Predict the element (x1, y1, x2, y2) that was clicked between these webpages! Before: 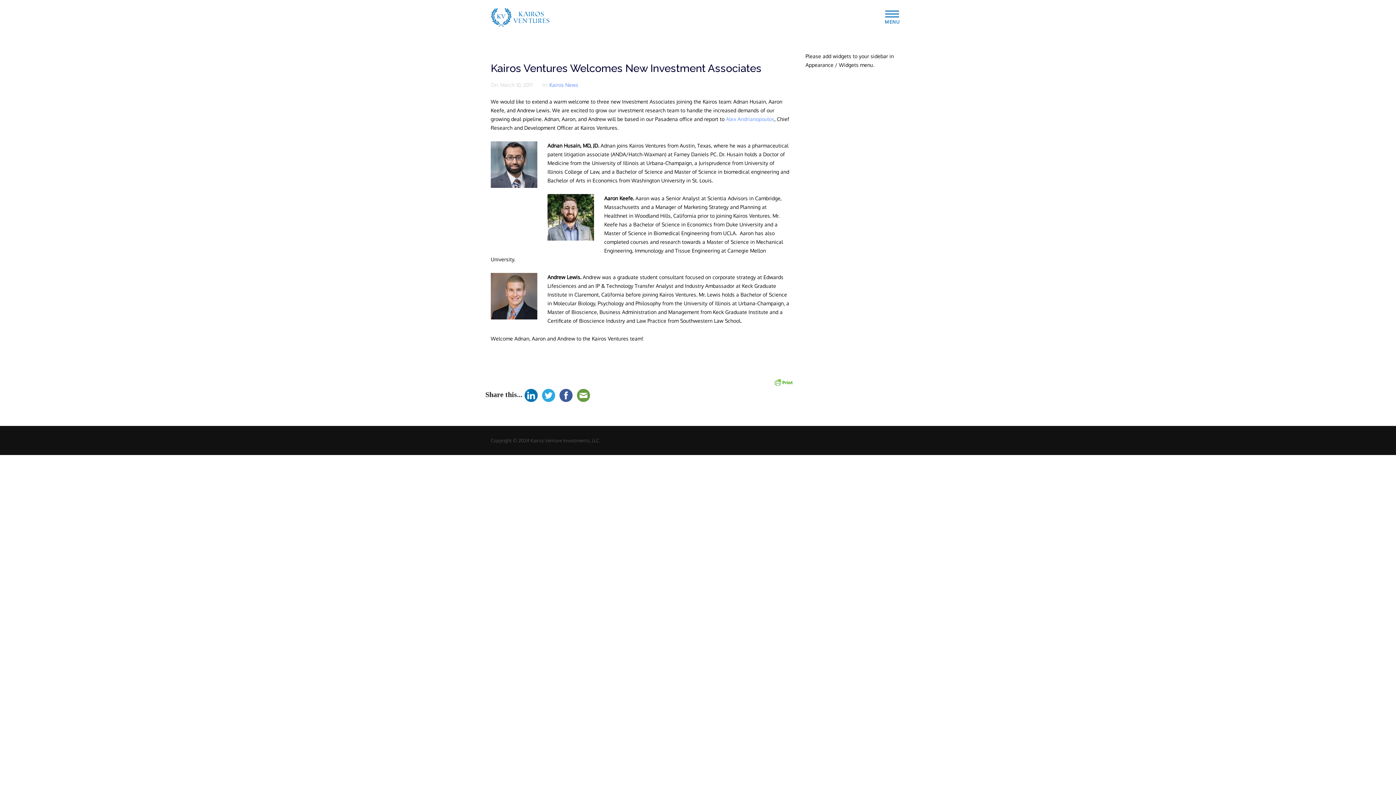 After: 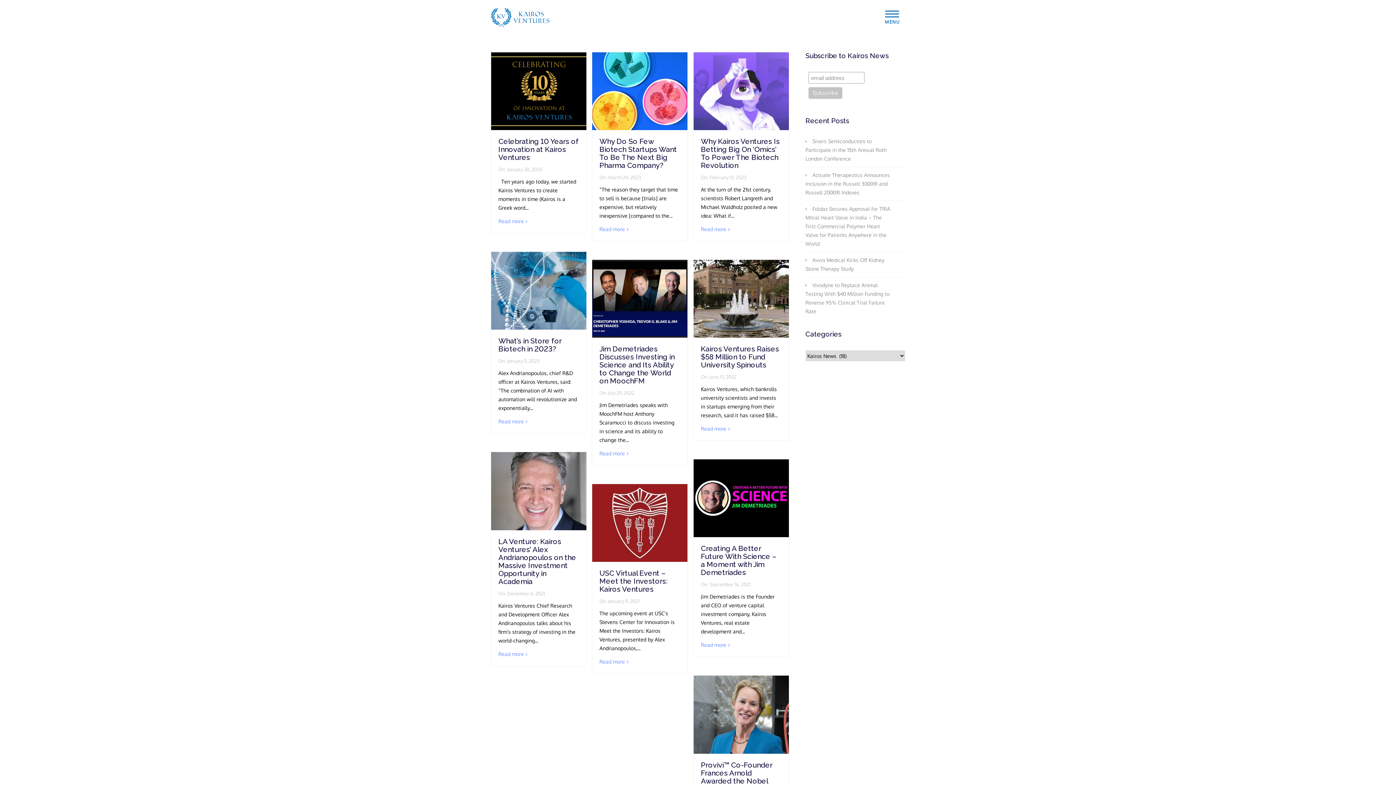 Action: label: Kairos News bbox: (549, 81, 578, 88)